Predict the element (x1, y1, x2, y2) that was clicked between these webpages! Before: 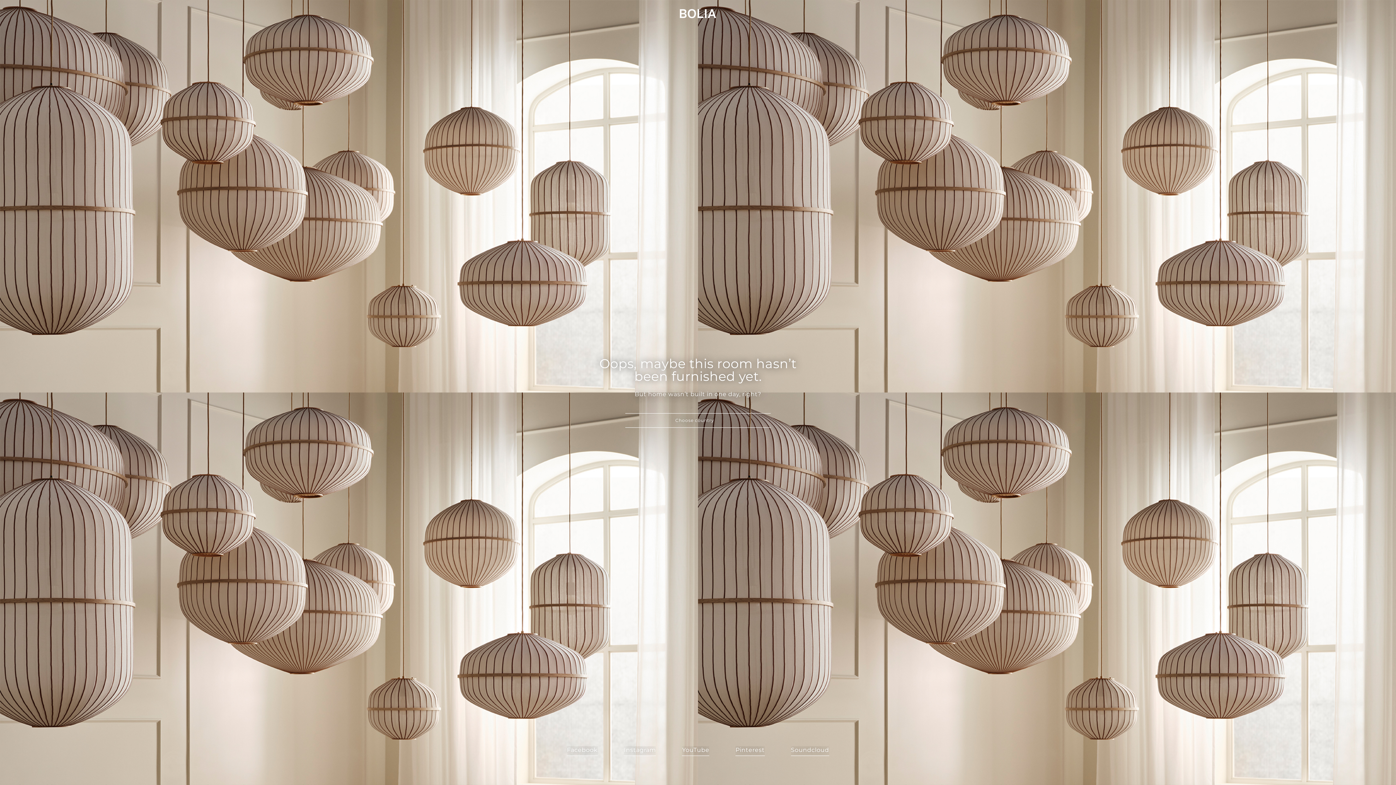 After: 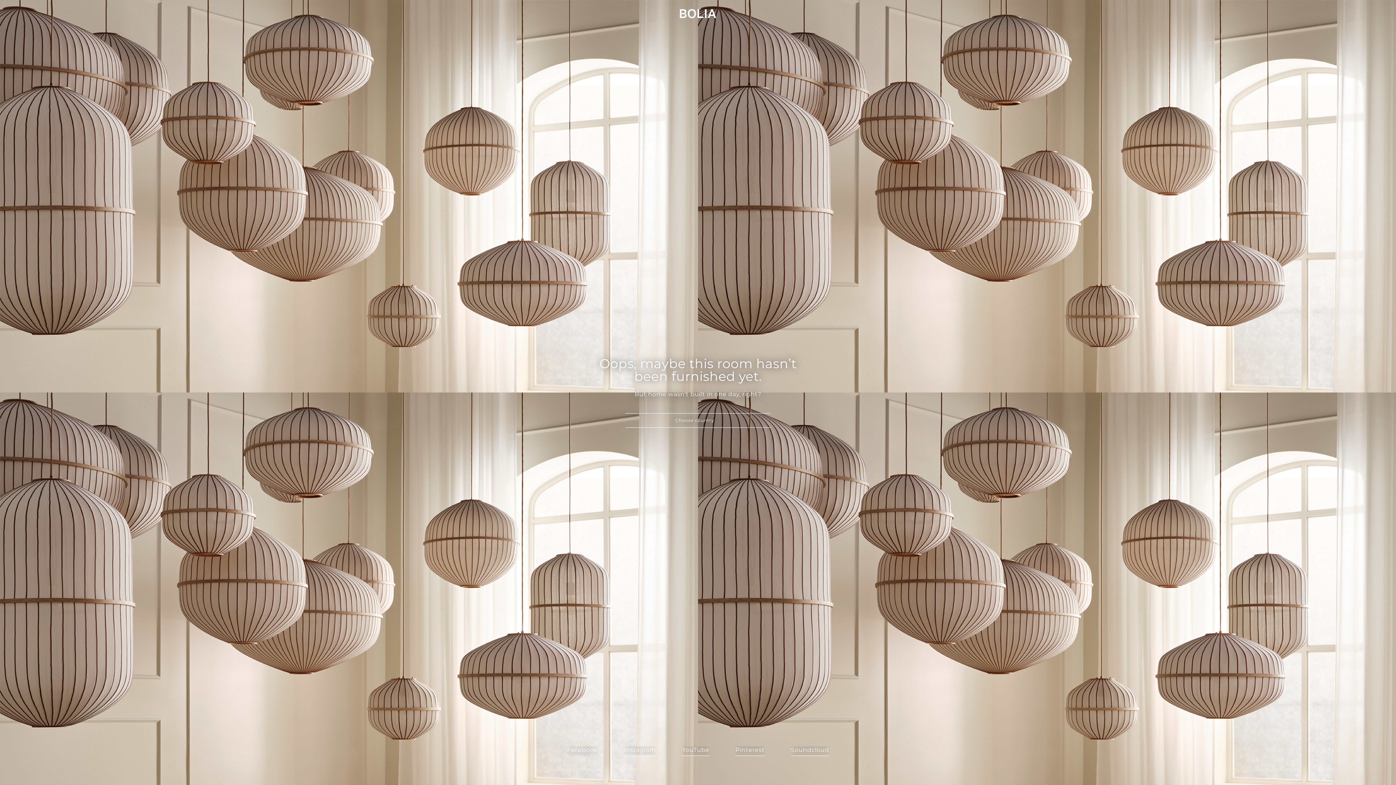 Action: label: Facebook bbox: (567, 746, 597, 756)